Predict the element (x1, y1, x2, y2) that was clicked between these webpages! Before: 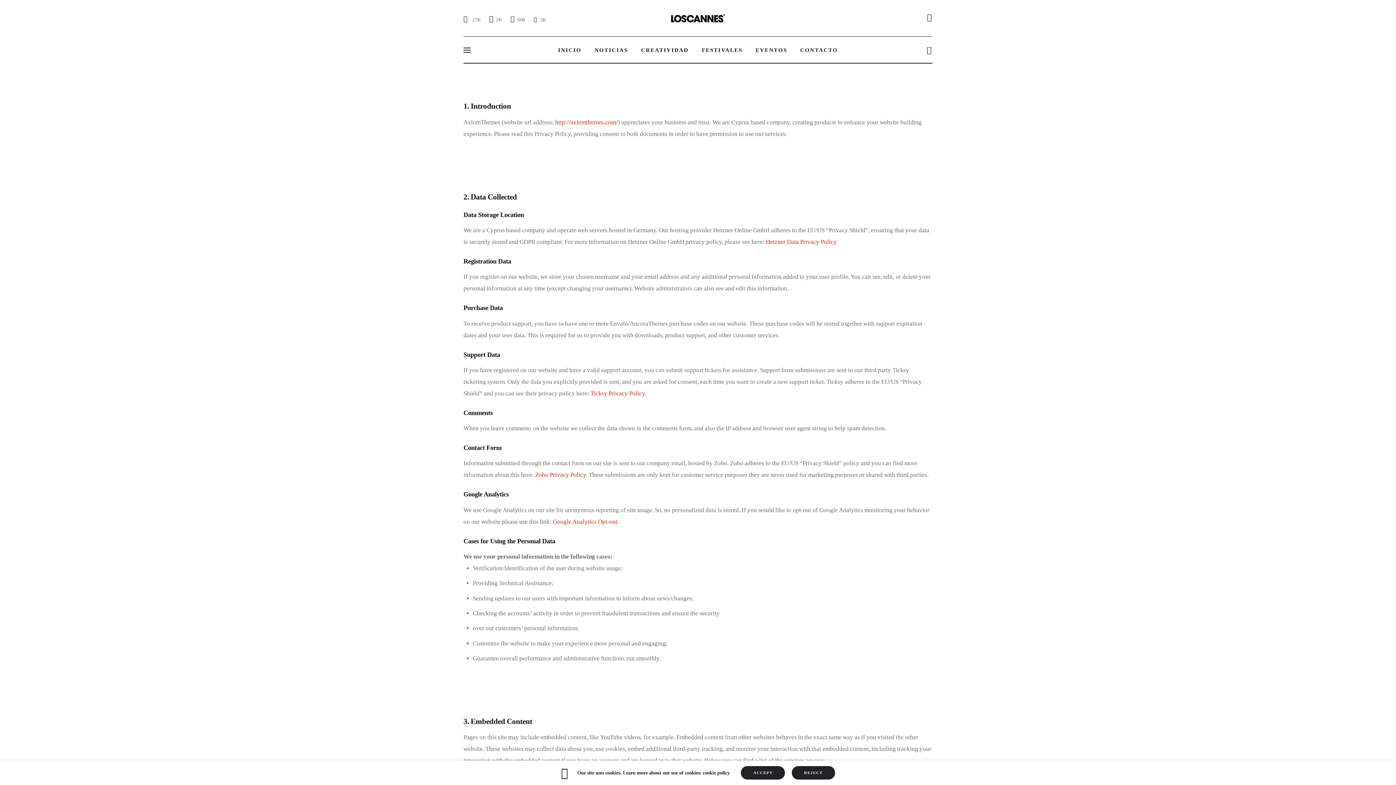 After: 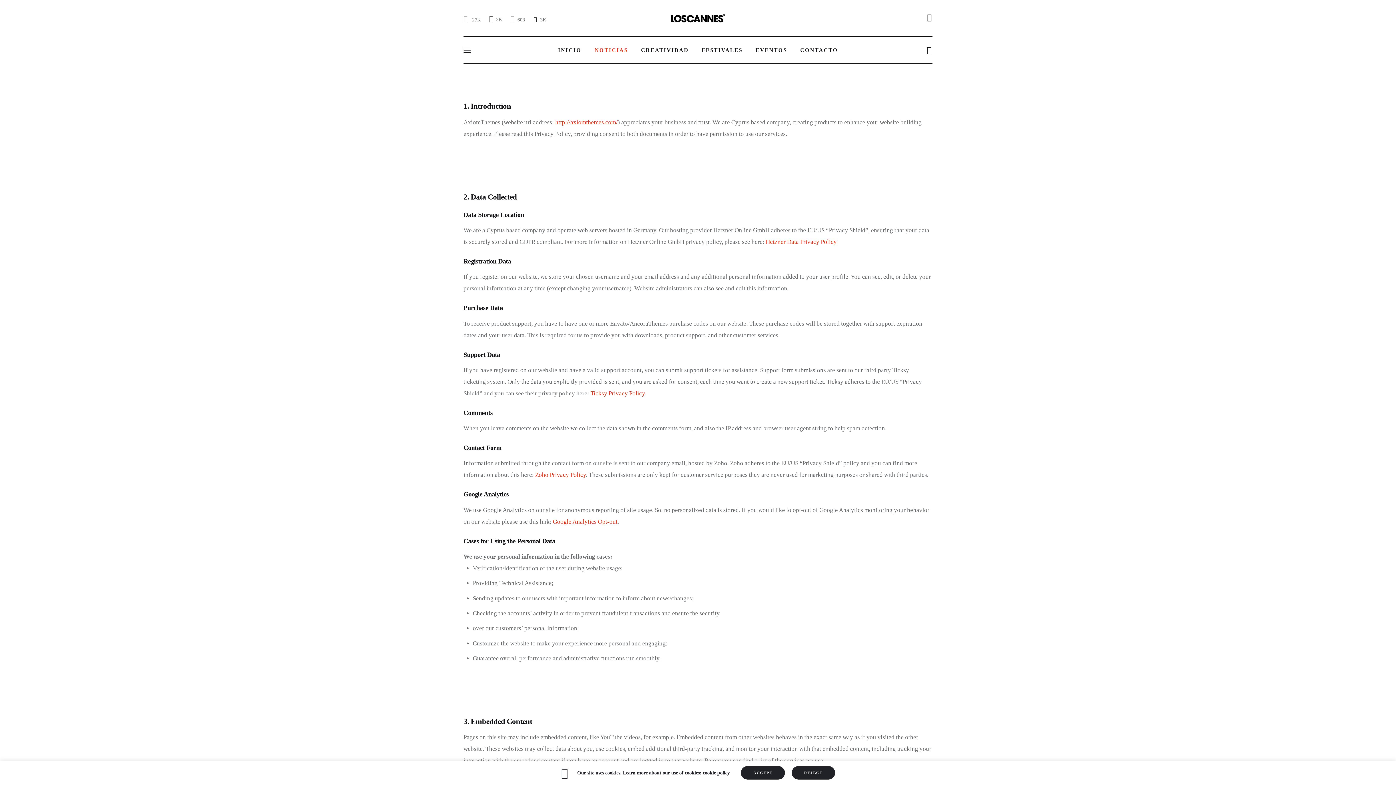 Action: label: NOTICIAS bbox: (588, 40, 634, 59)